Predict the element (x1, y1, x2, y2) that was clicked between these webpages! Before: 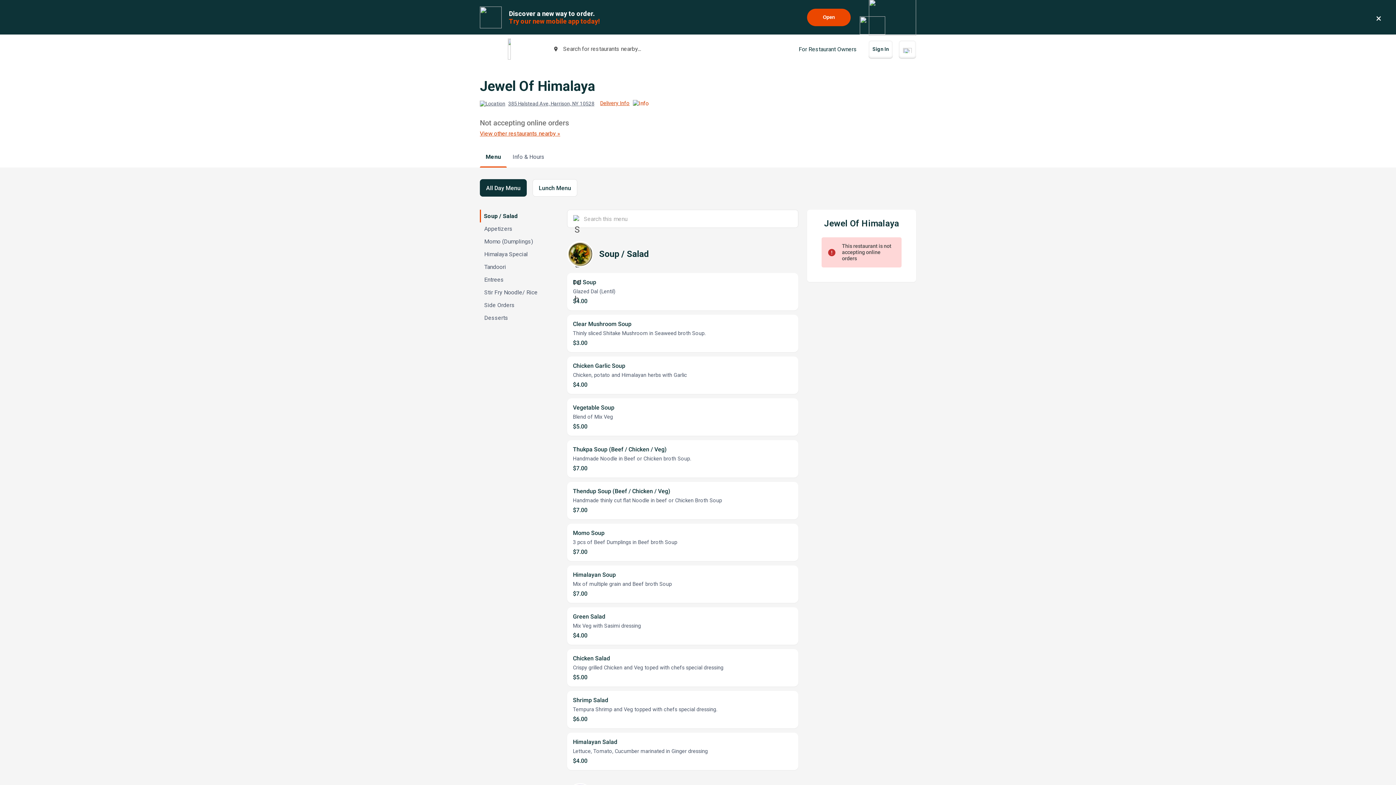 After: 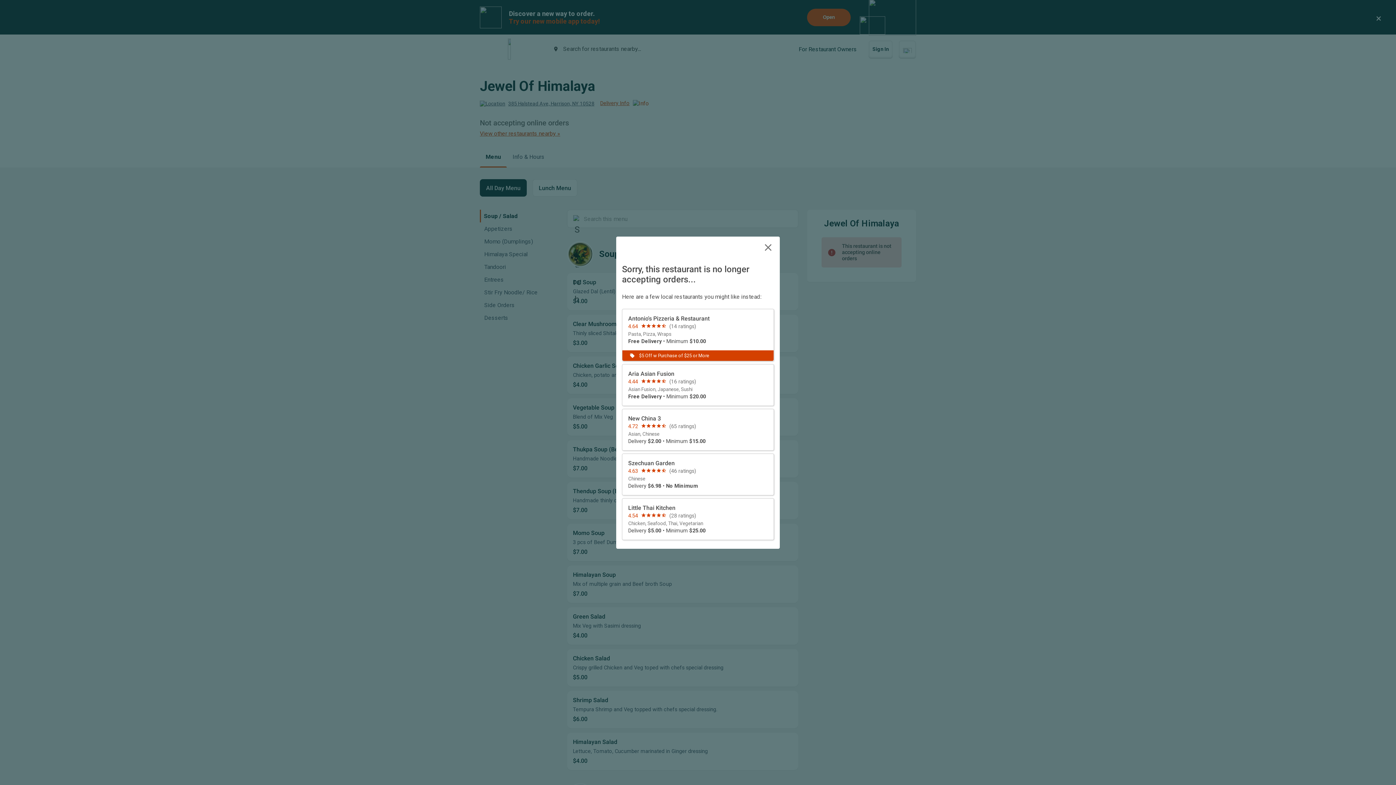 Action: label: Himalaya Special, not selected. bbox: (480, 248, 552, 260)